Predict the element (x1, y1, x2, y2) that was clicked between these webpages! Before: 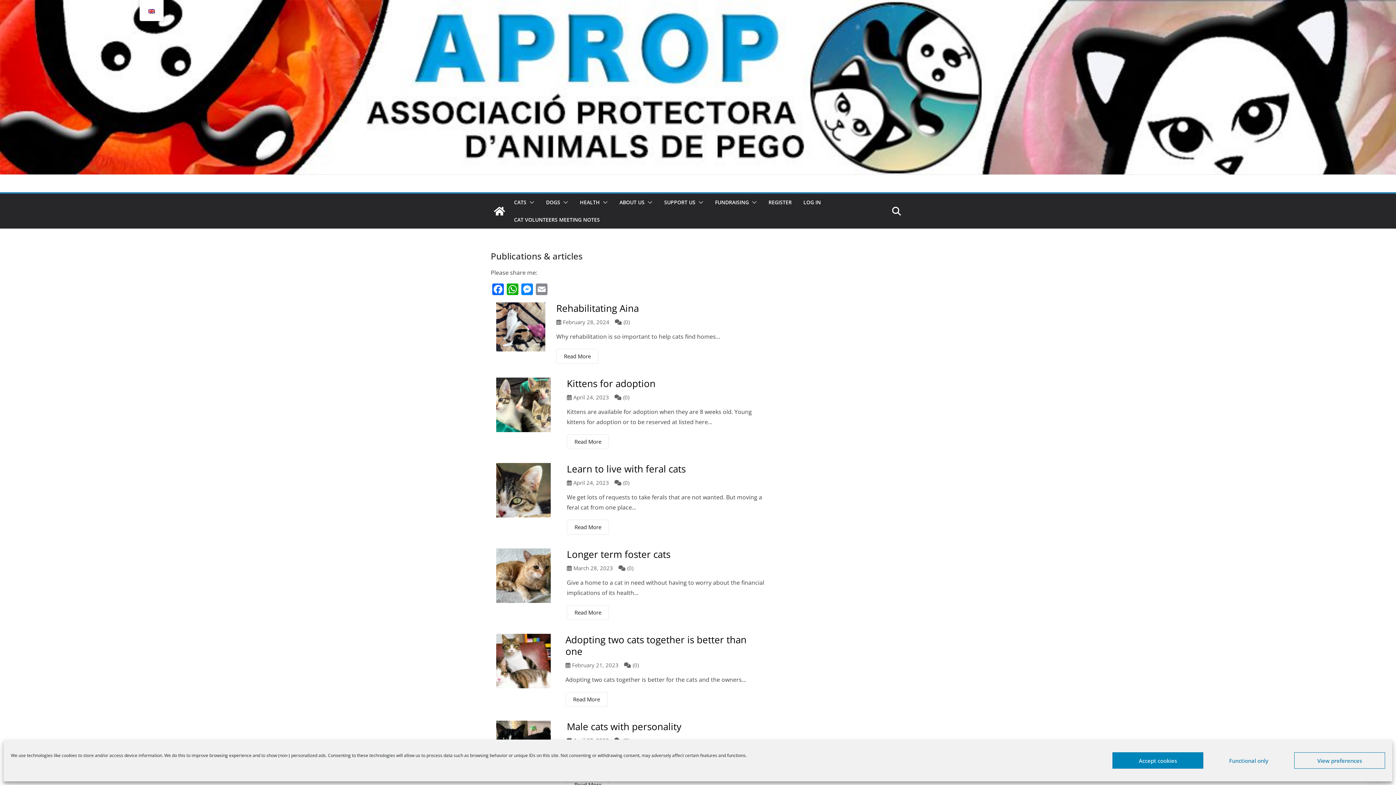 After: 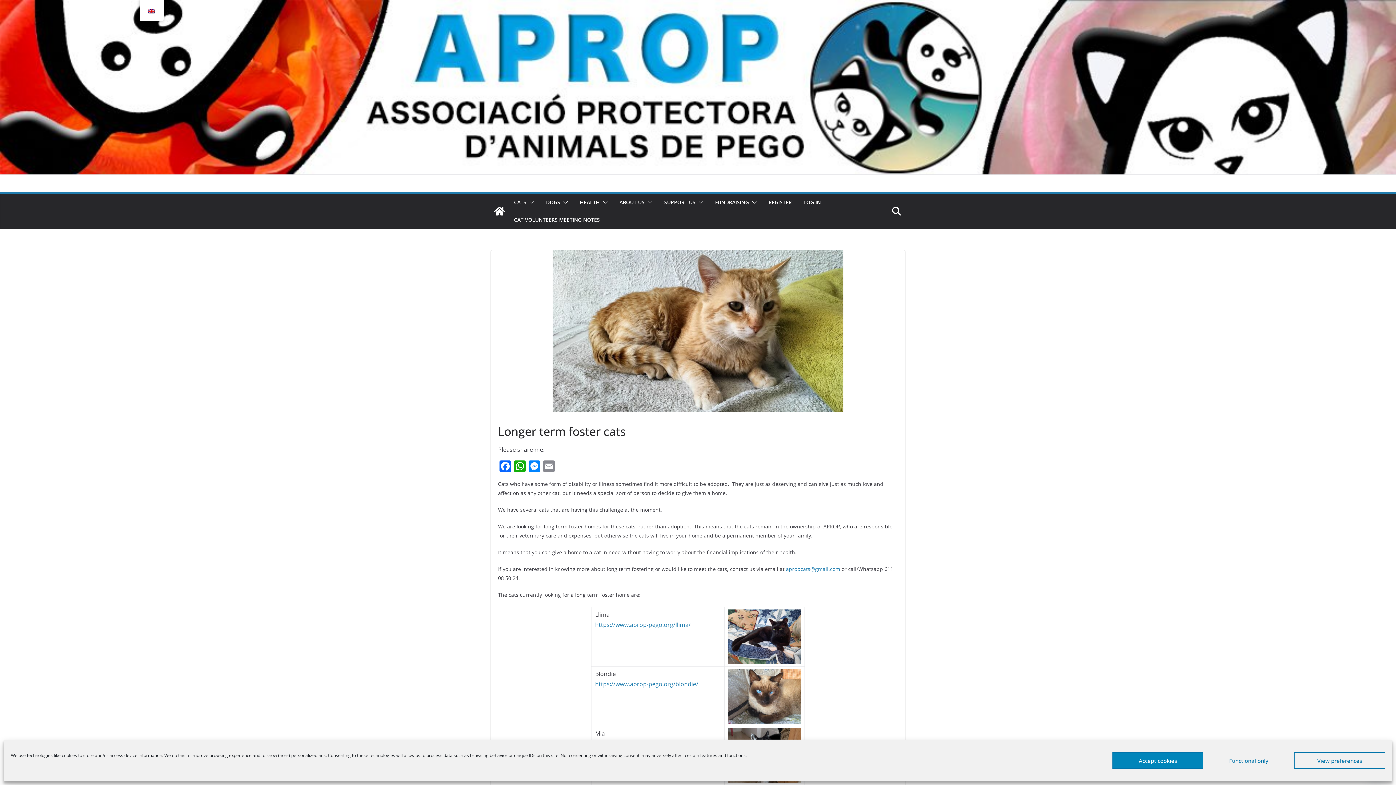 Action: bbox: (567, 548, 670, 561) label: Longer term foster cats